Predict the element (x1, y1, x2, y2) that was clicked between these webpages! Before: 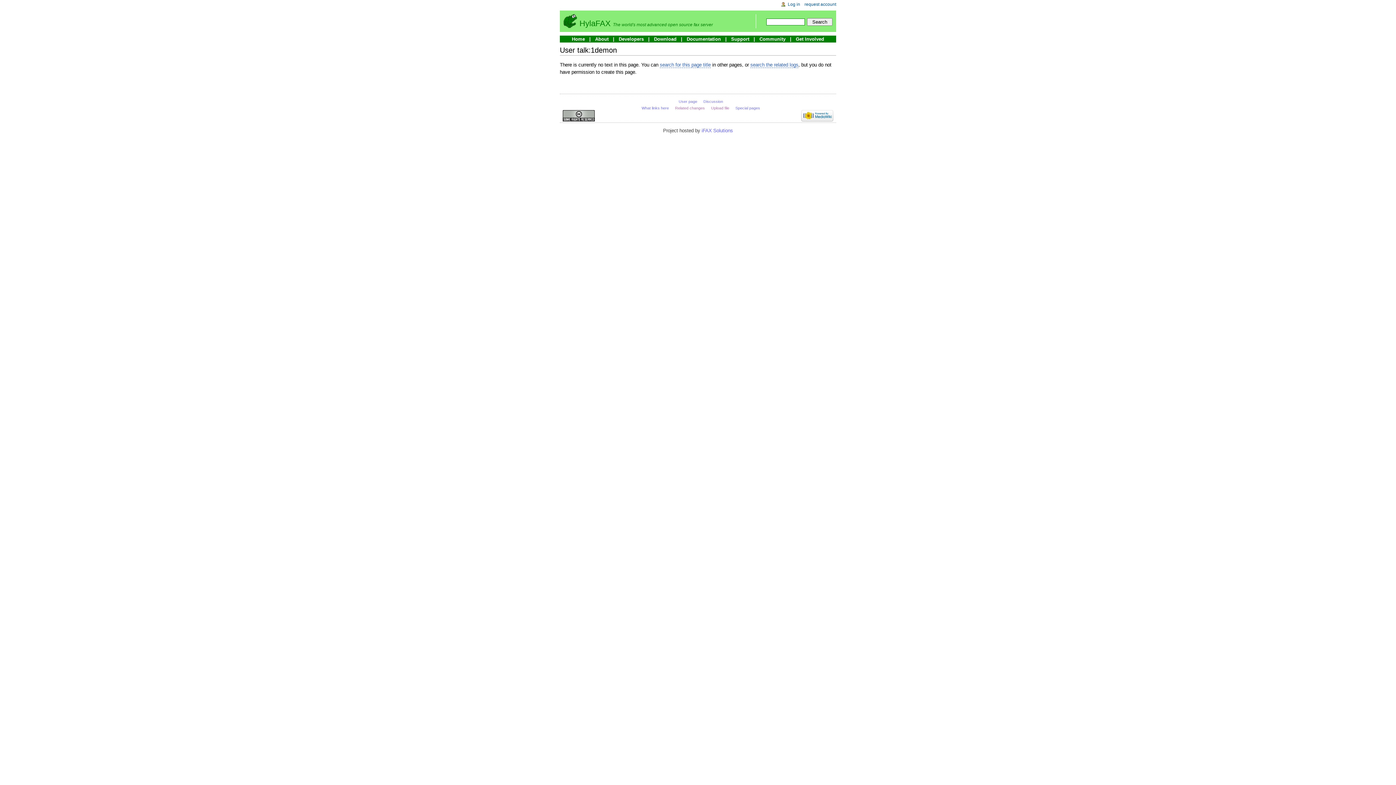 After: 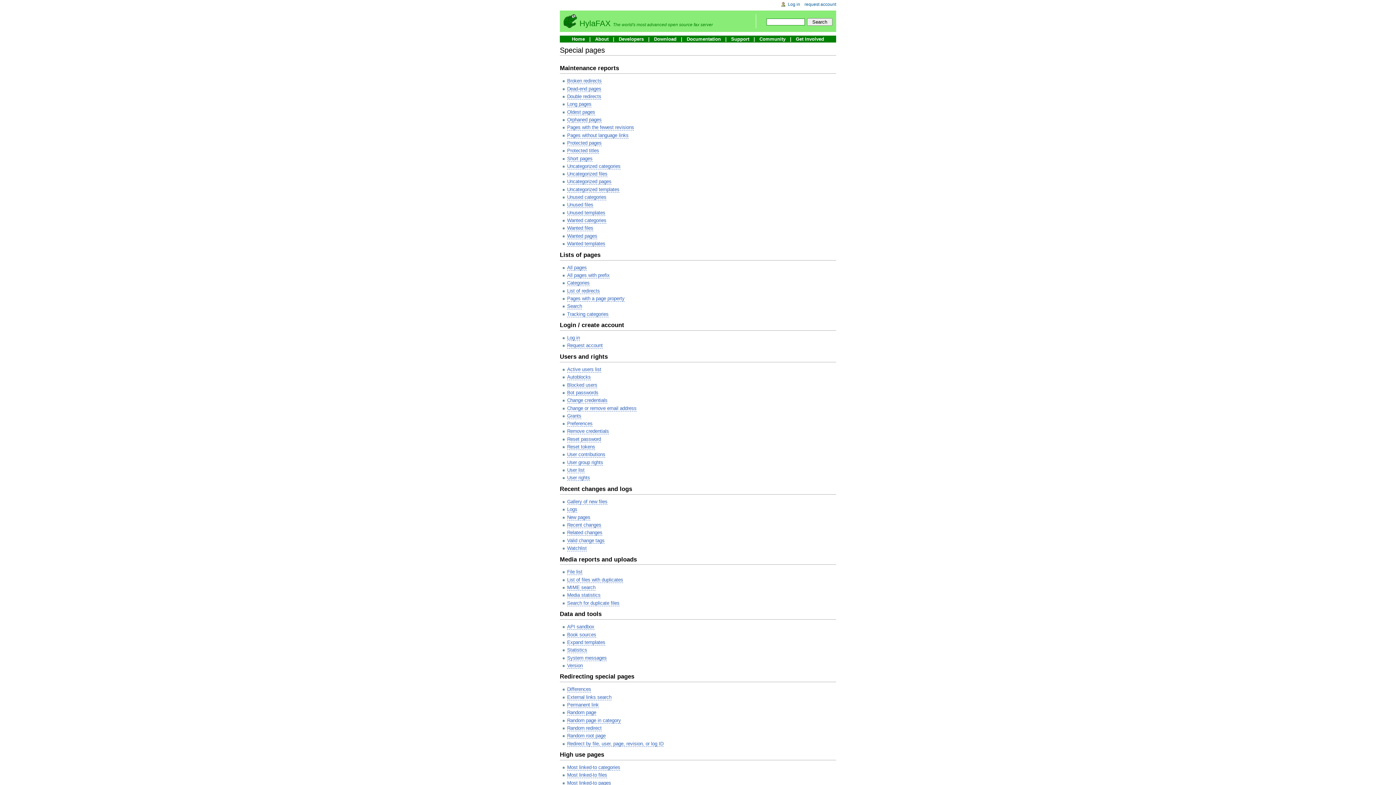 Action: label: Special pages bbox: (735, 105, 760, 110)